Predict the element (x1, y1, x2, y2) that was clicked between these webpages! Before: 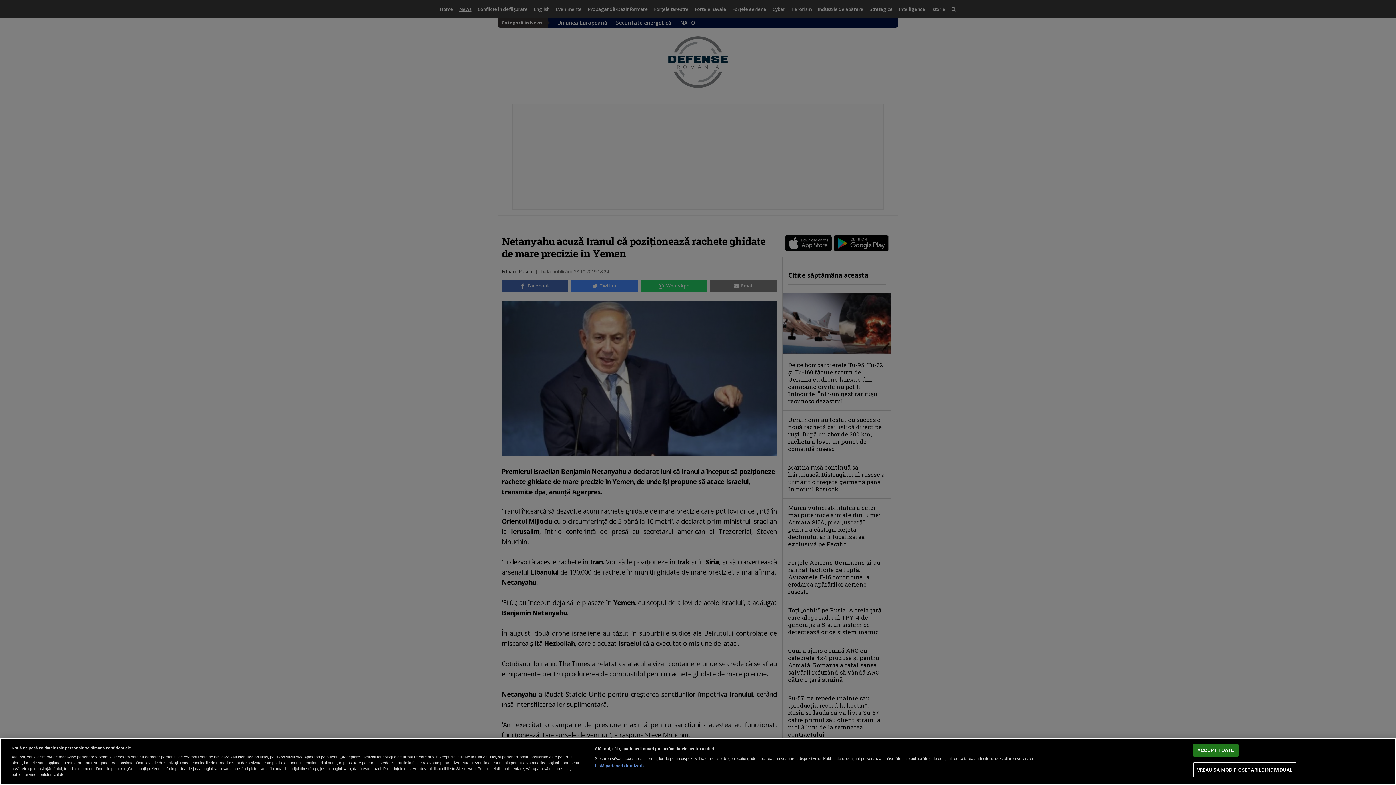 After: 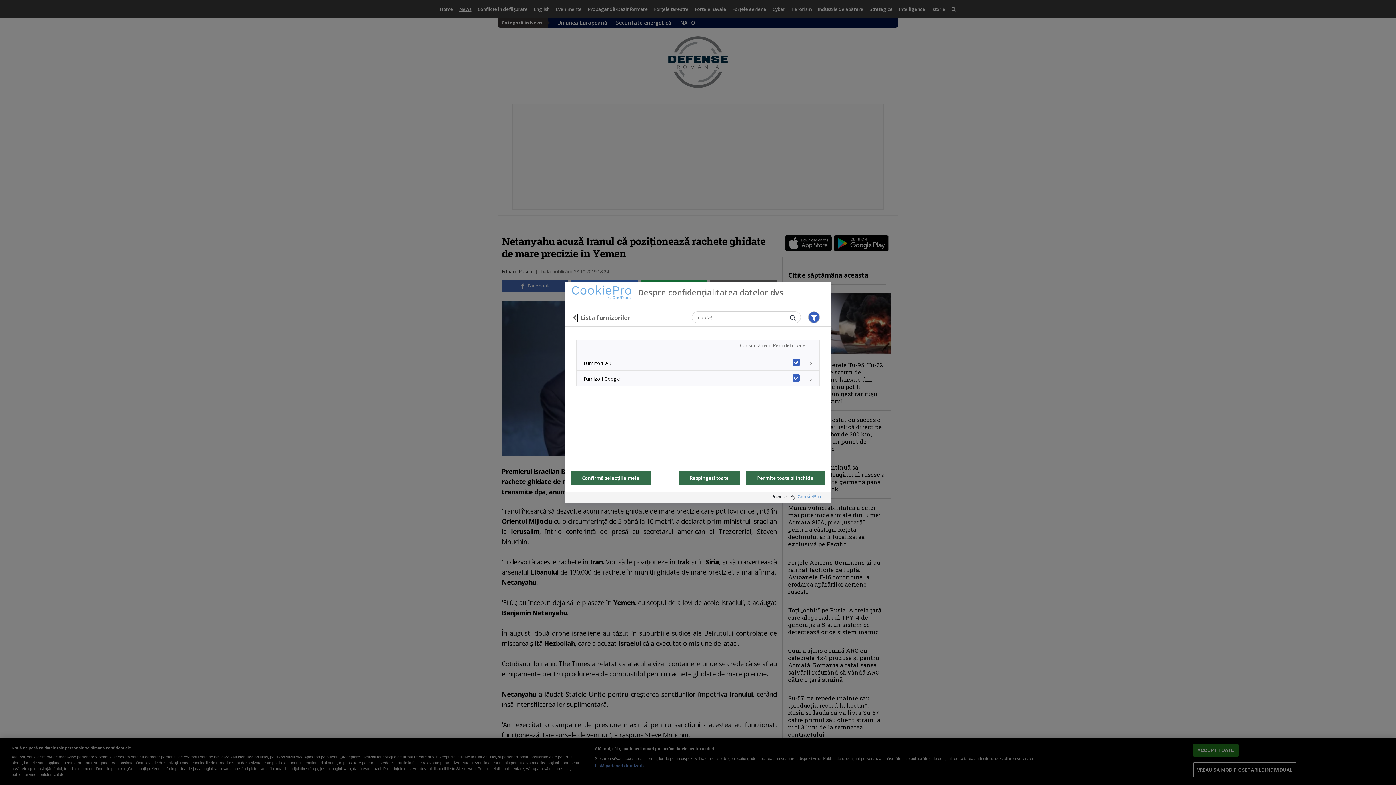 Action: label: Listă parteneri (furnizori) bbox: (594, 763, 644, 769)